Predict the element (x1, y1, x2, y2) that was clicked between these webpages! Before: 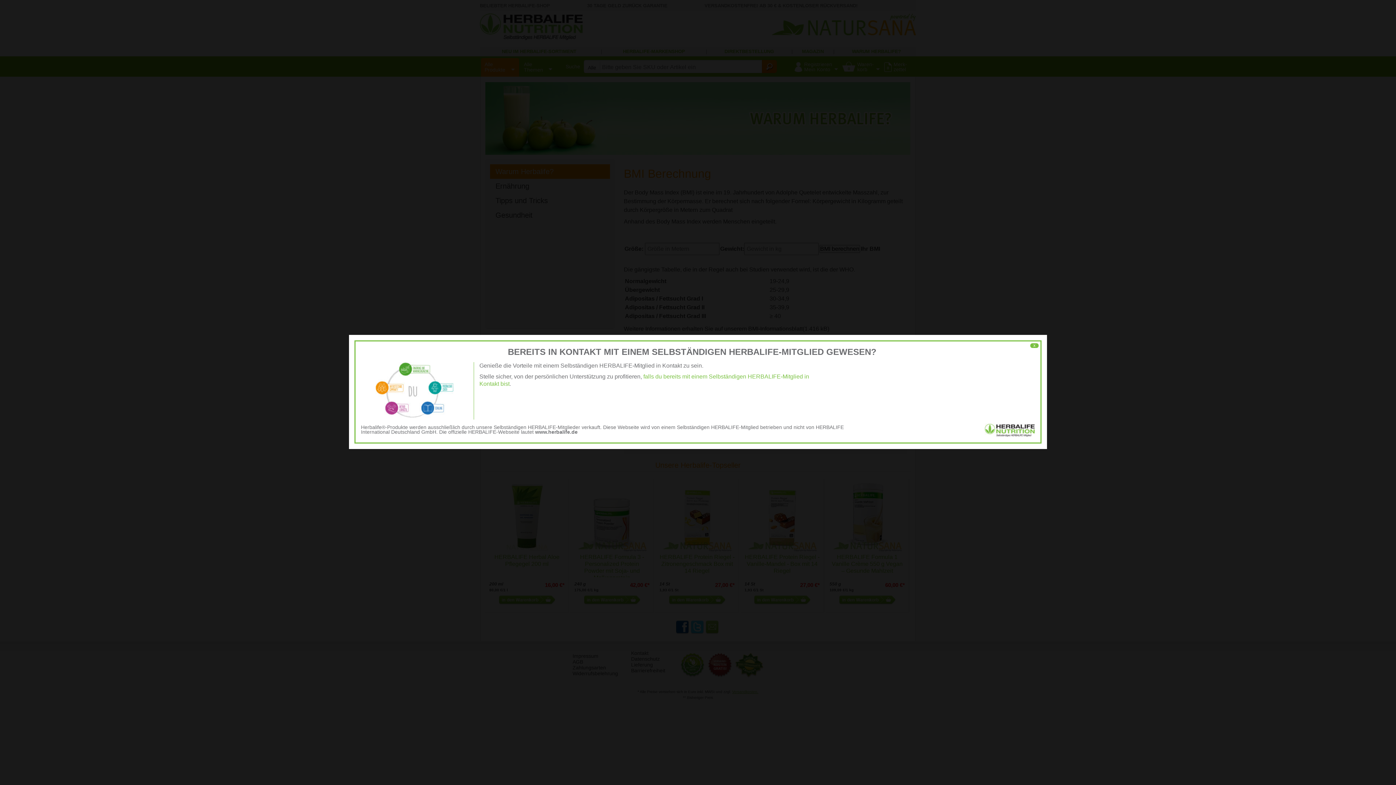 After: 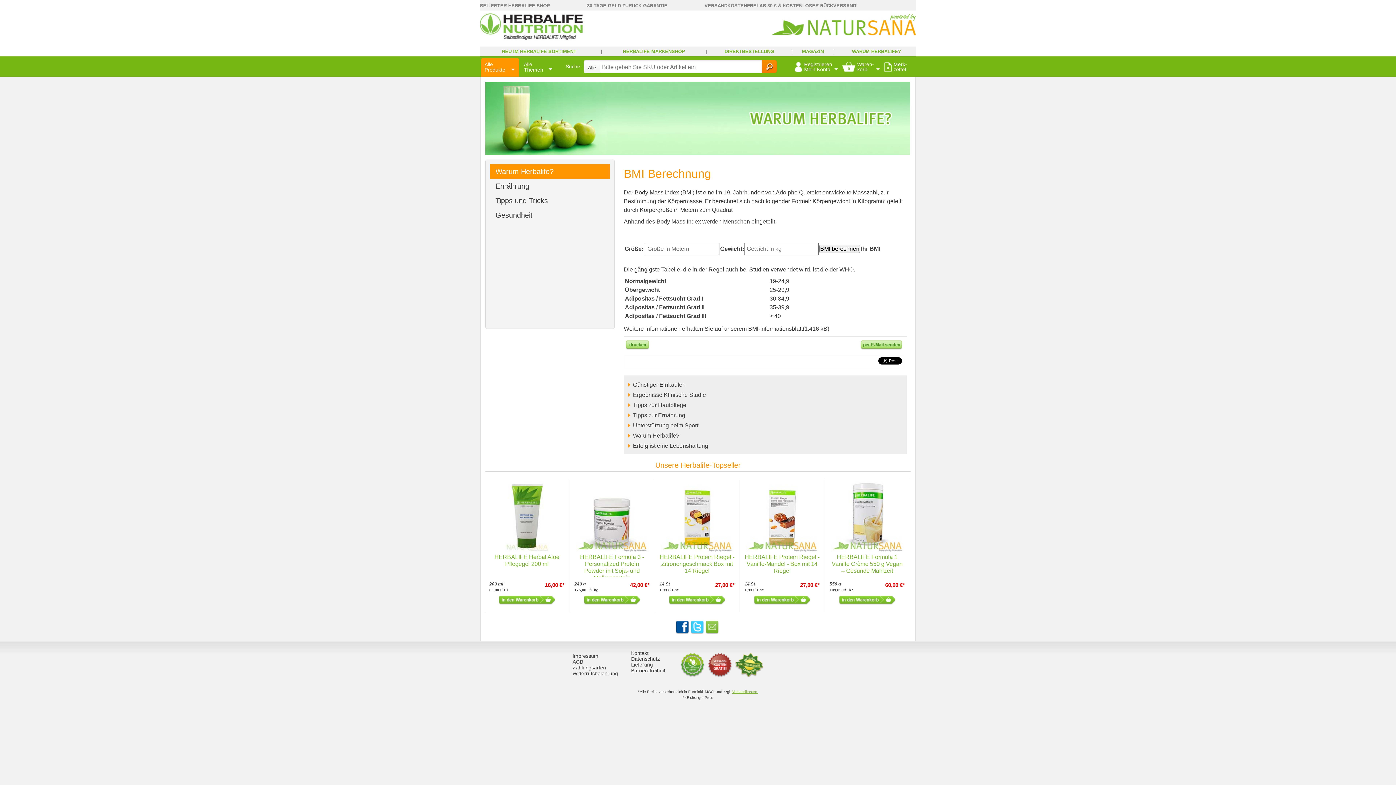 Action: label: x bbox: (1030, 343, 1038, 348)